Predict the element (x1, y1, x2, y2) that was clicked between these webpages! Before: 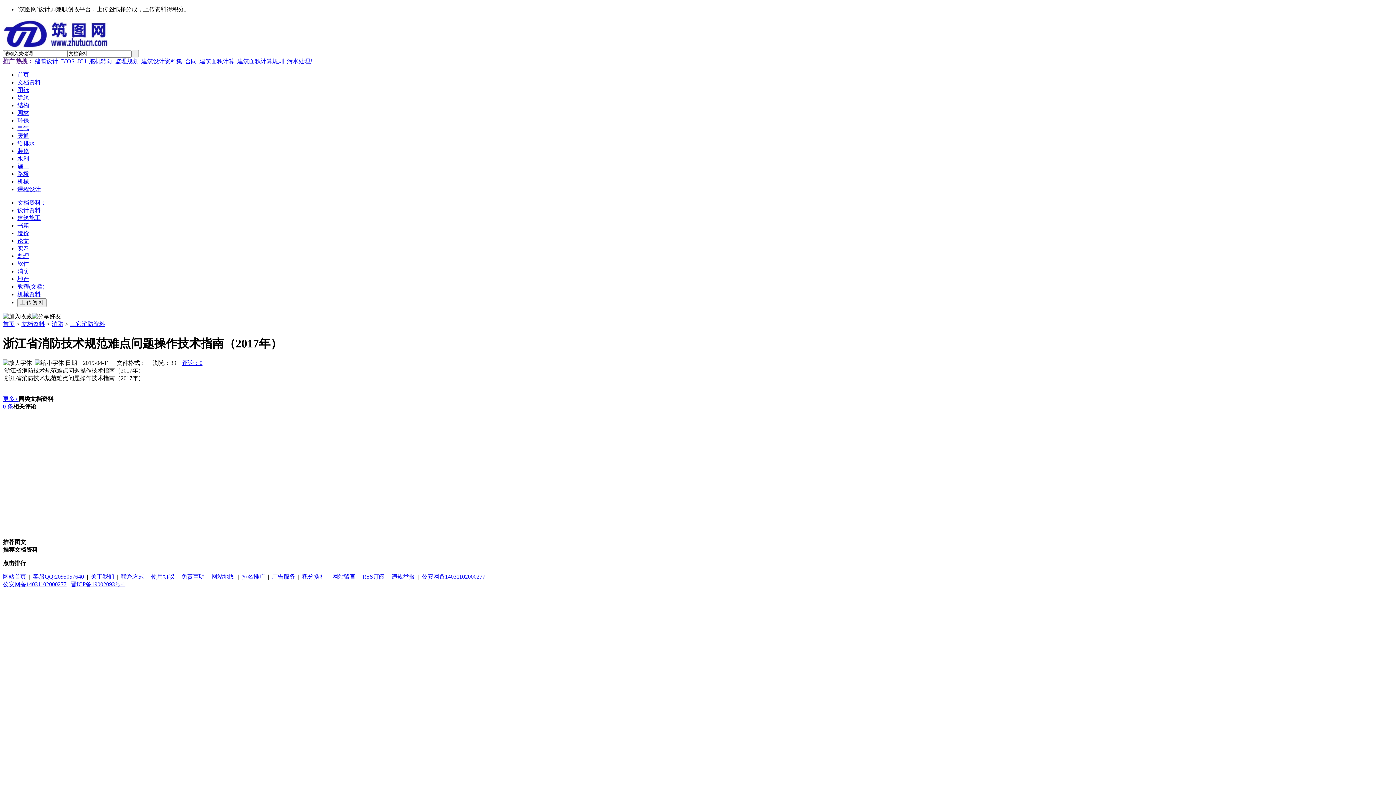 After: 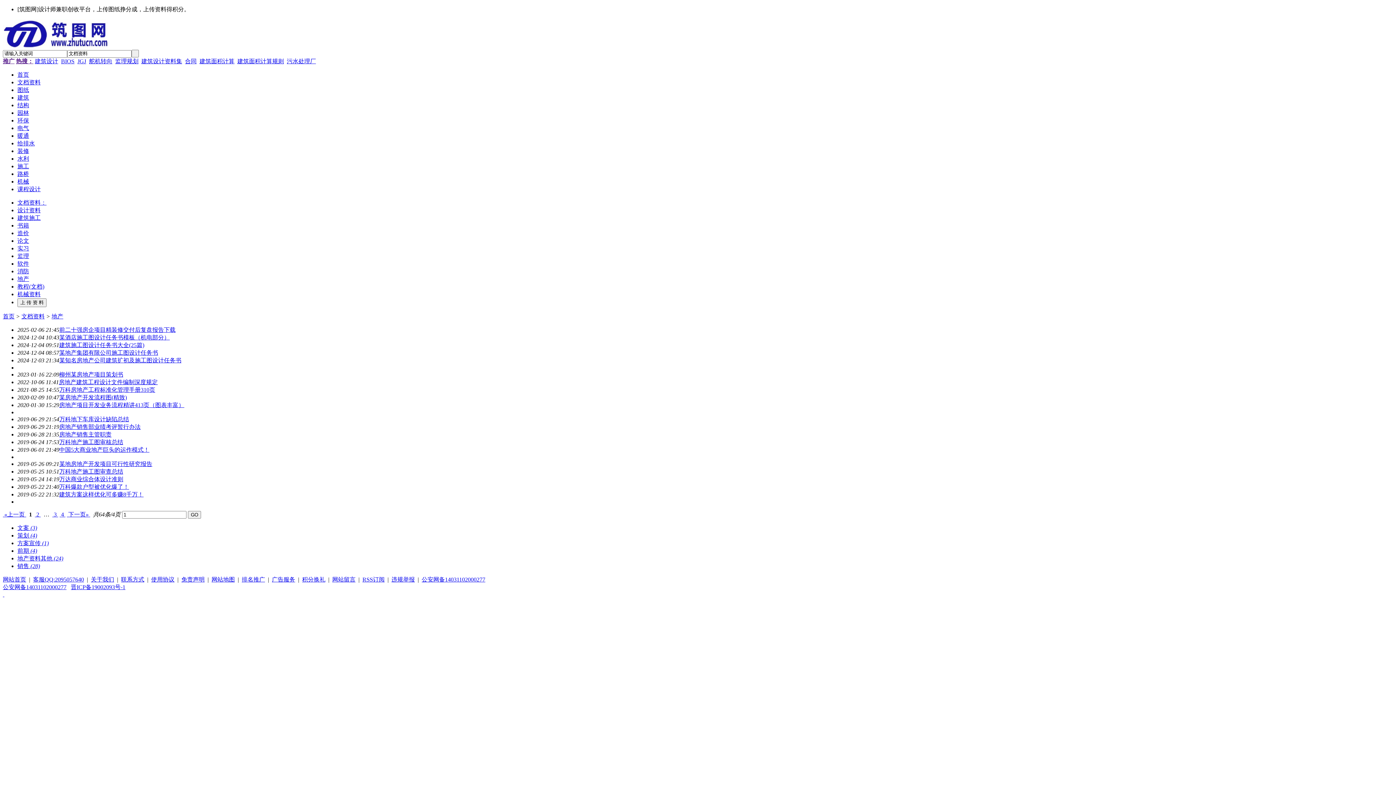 Action: label: 地产 bbox: (17, 275, 29, 282)